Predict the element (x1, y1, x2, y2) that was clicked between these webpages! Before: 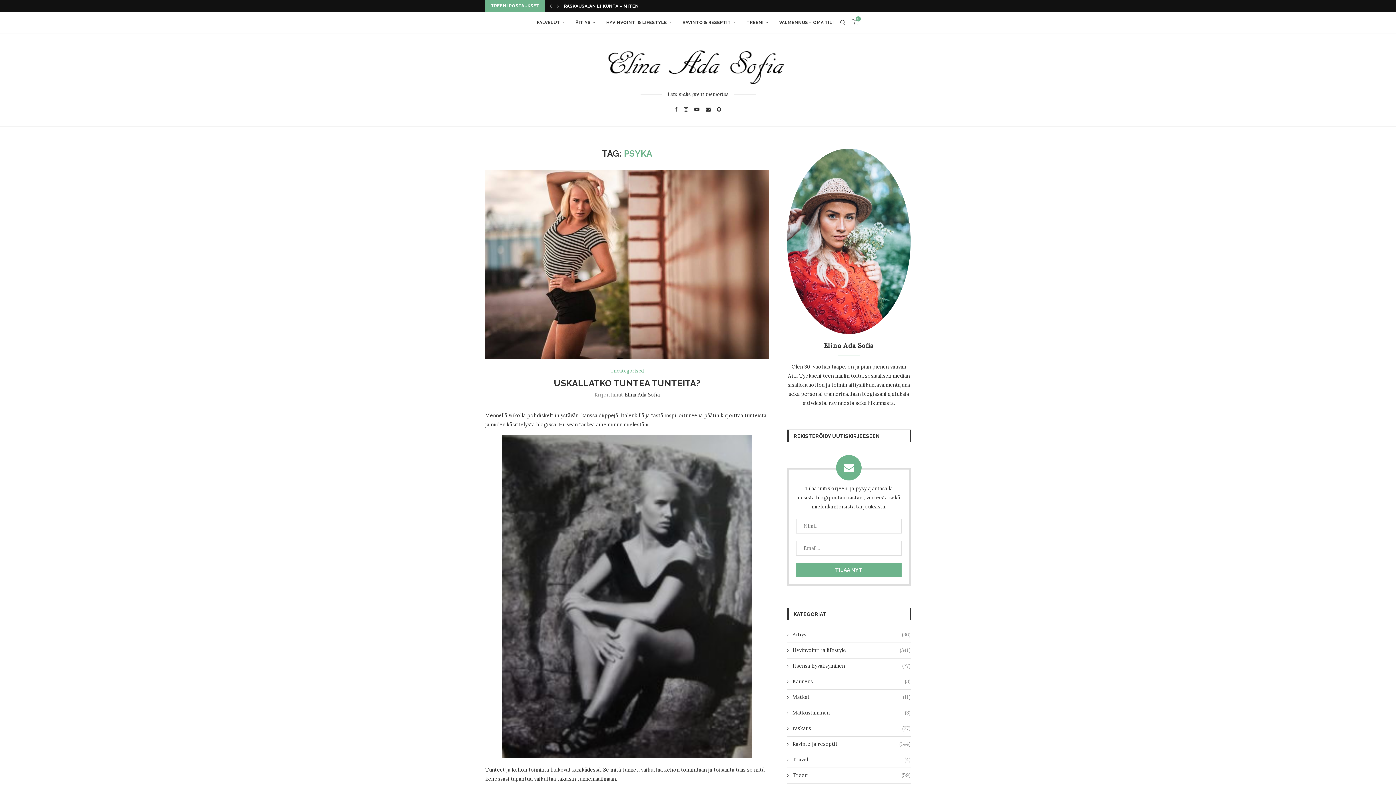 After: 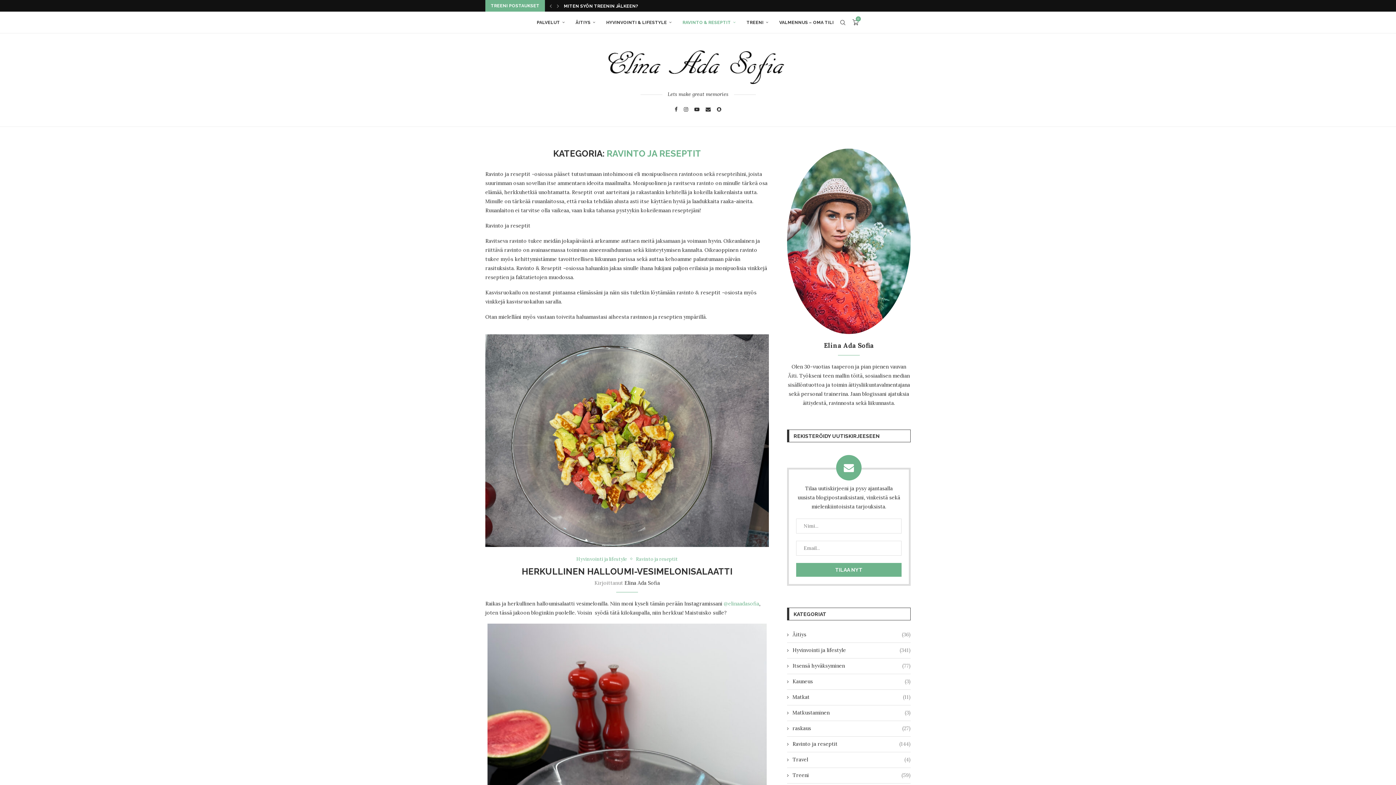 Action: label: RAVINTO & RESEPTIT bbox: (682, 12, 735, 33)